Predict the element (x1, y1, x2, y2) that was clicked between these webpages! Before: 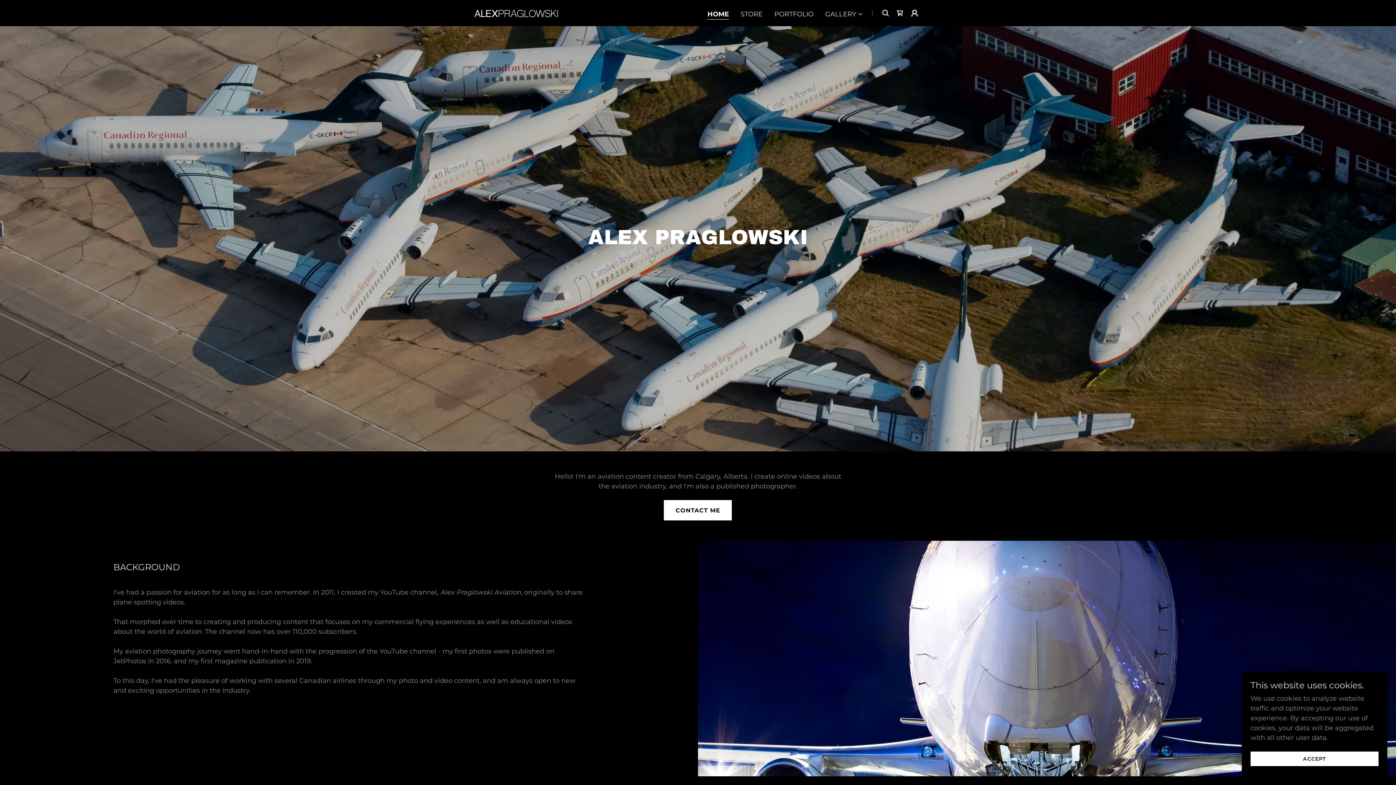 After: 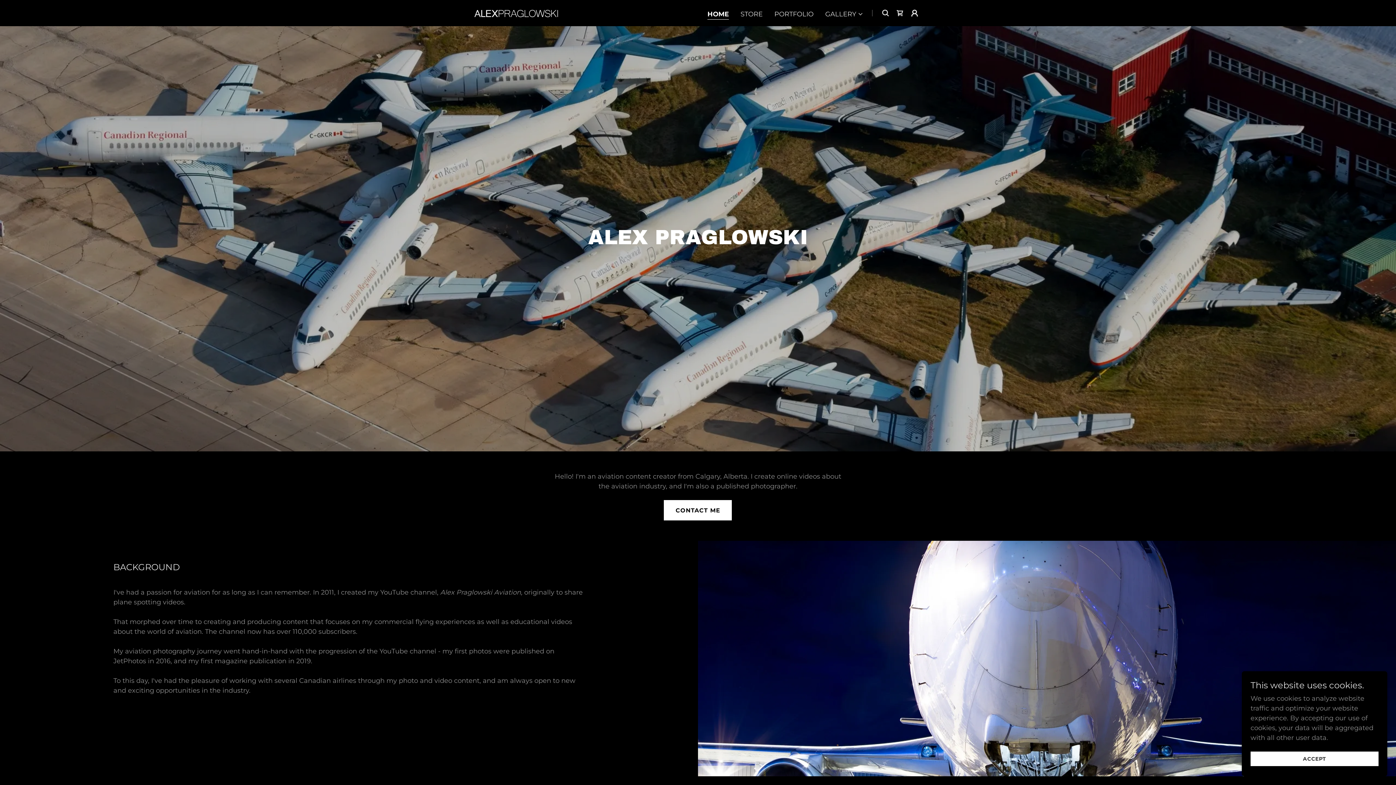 Action: bbox: (474, 8, 559, 16)